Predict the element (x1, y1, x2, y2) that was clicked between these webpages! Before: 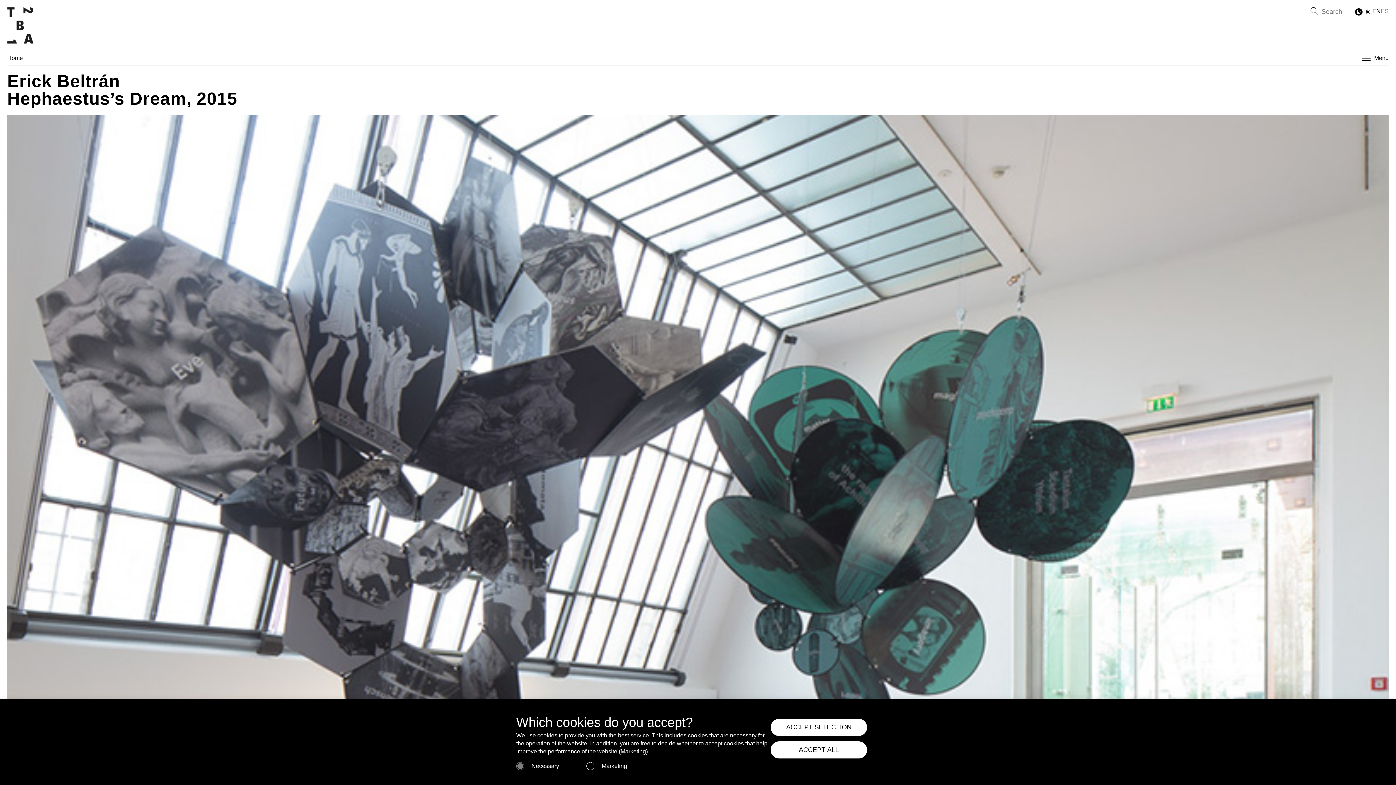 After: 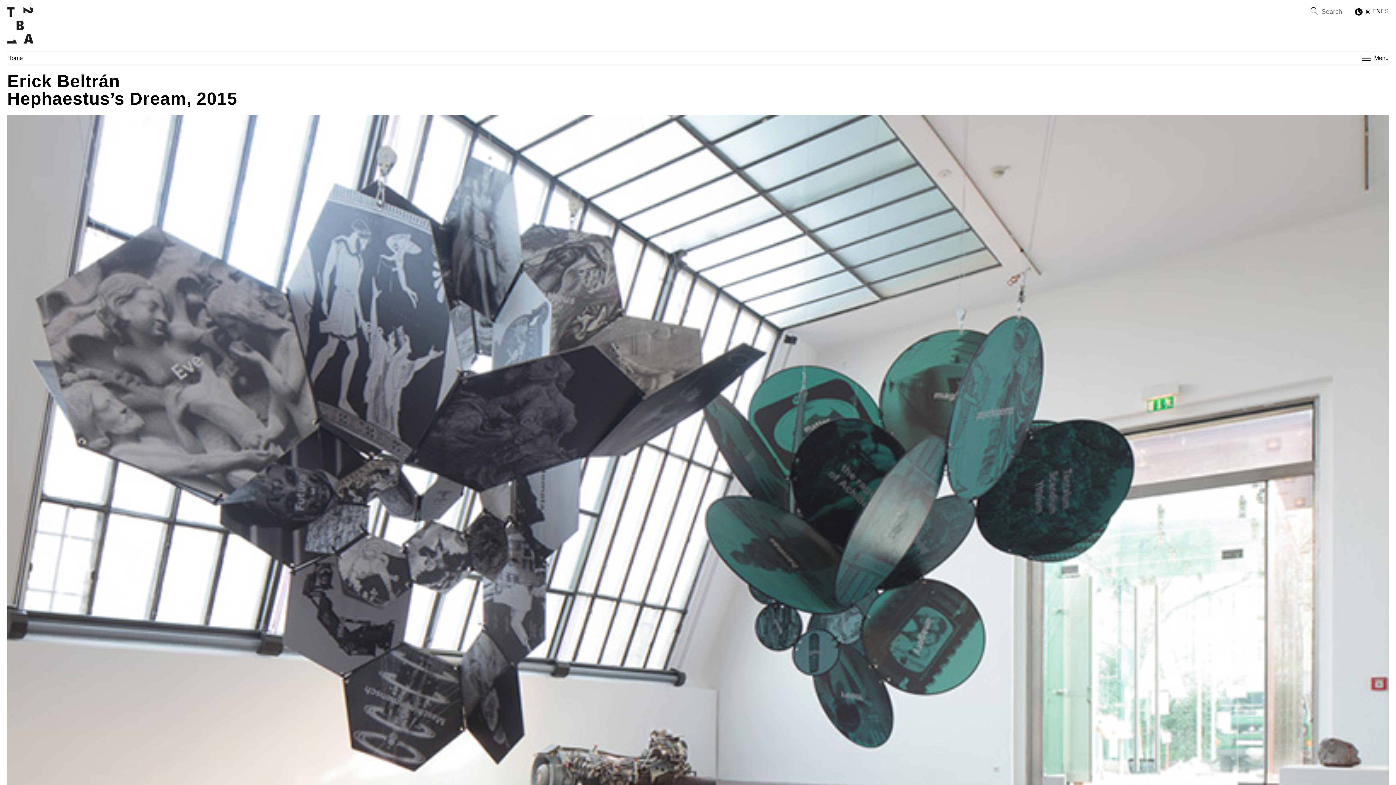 Action: label: ACCEPT SELECTION bbox: (770, 719, 867, 736)